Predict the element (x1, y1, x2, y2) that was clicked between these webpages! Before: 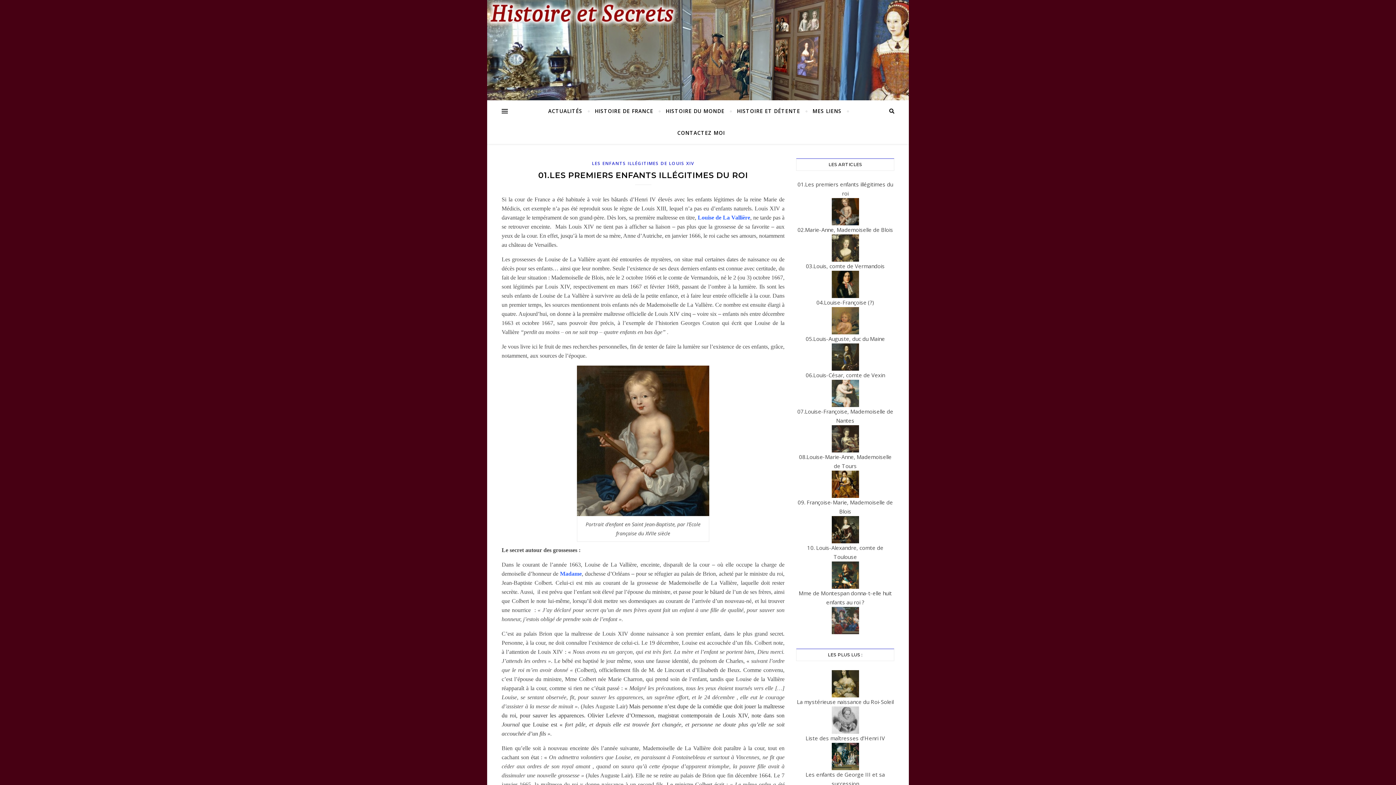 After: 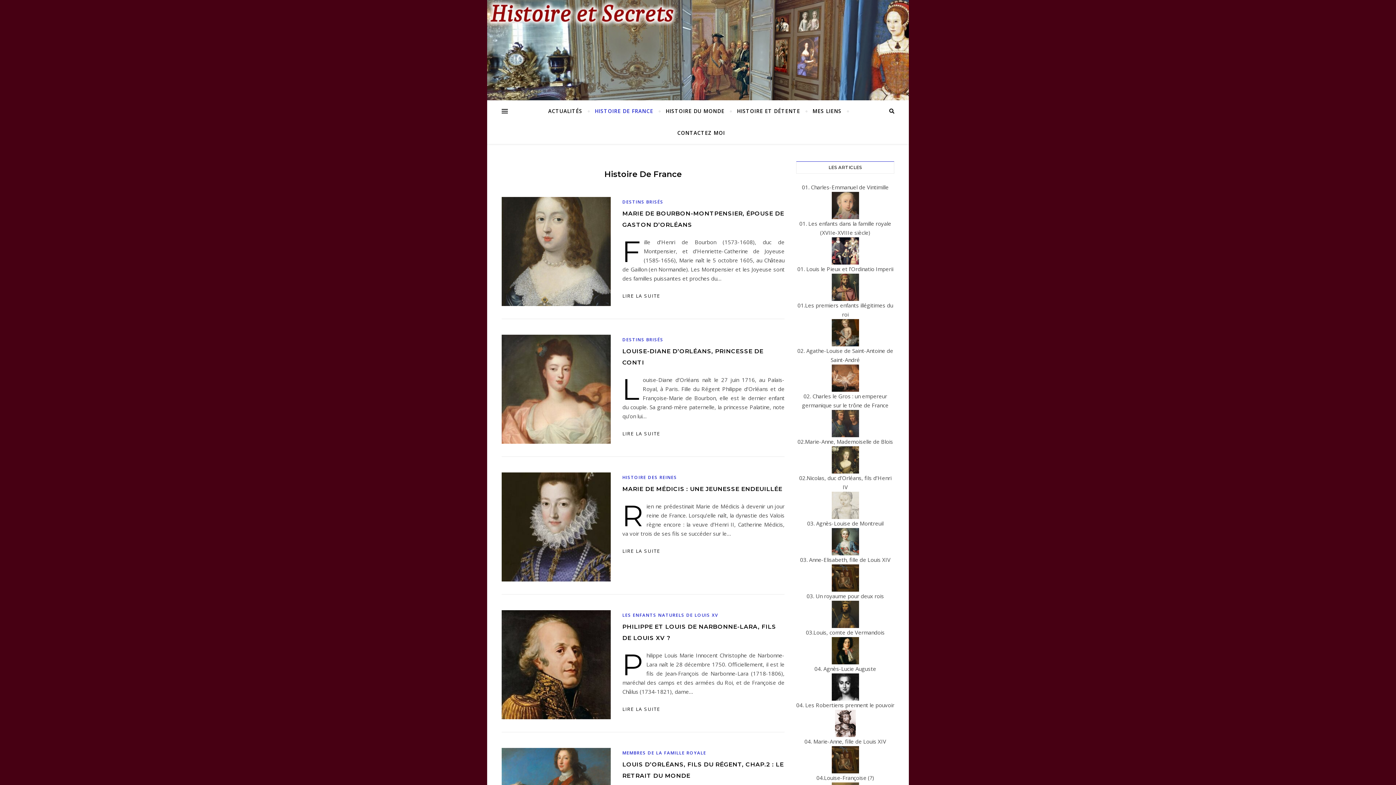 Action: bbox: (588, 100, 659, 122) label: HISTOIRE DE FRANCE